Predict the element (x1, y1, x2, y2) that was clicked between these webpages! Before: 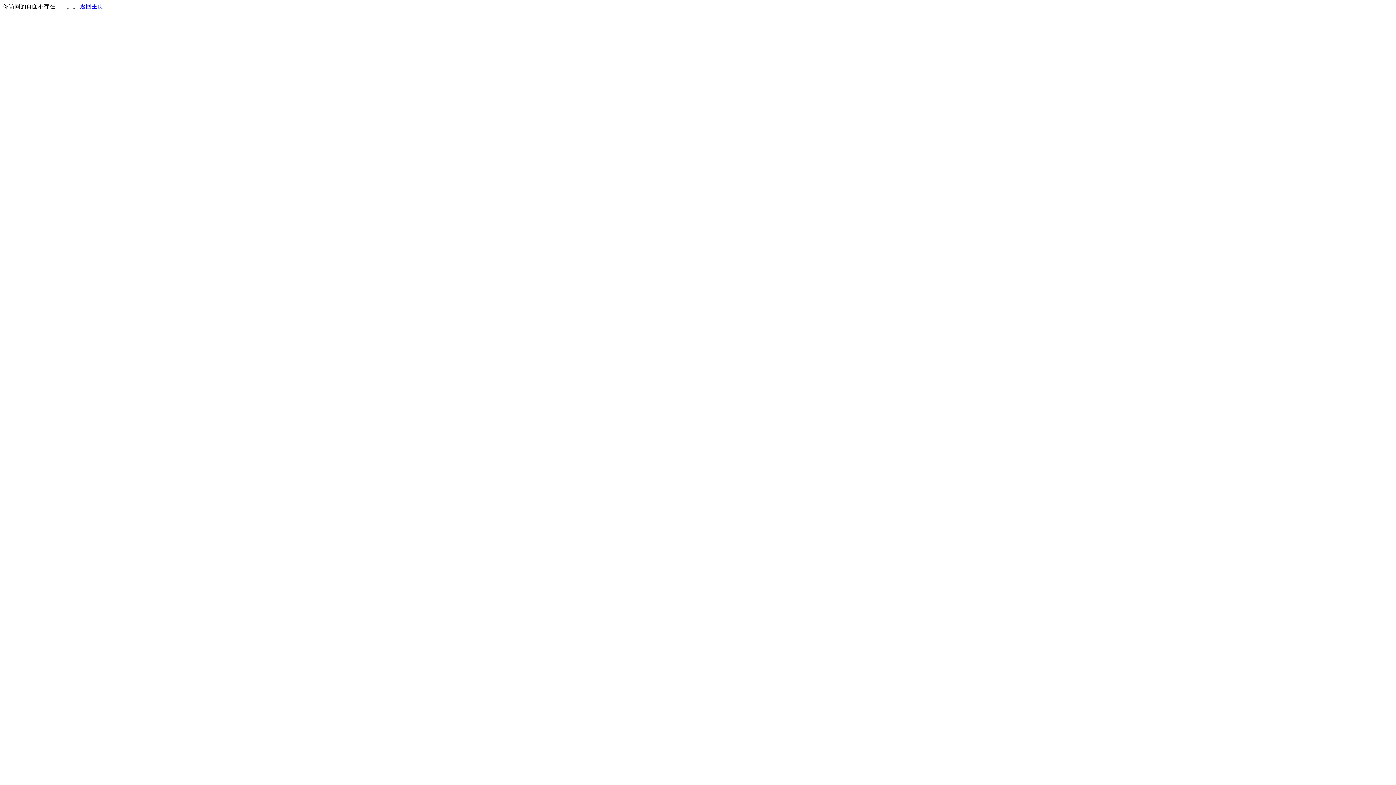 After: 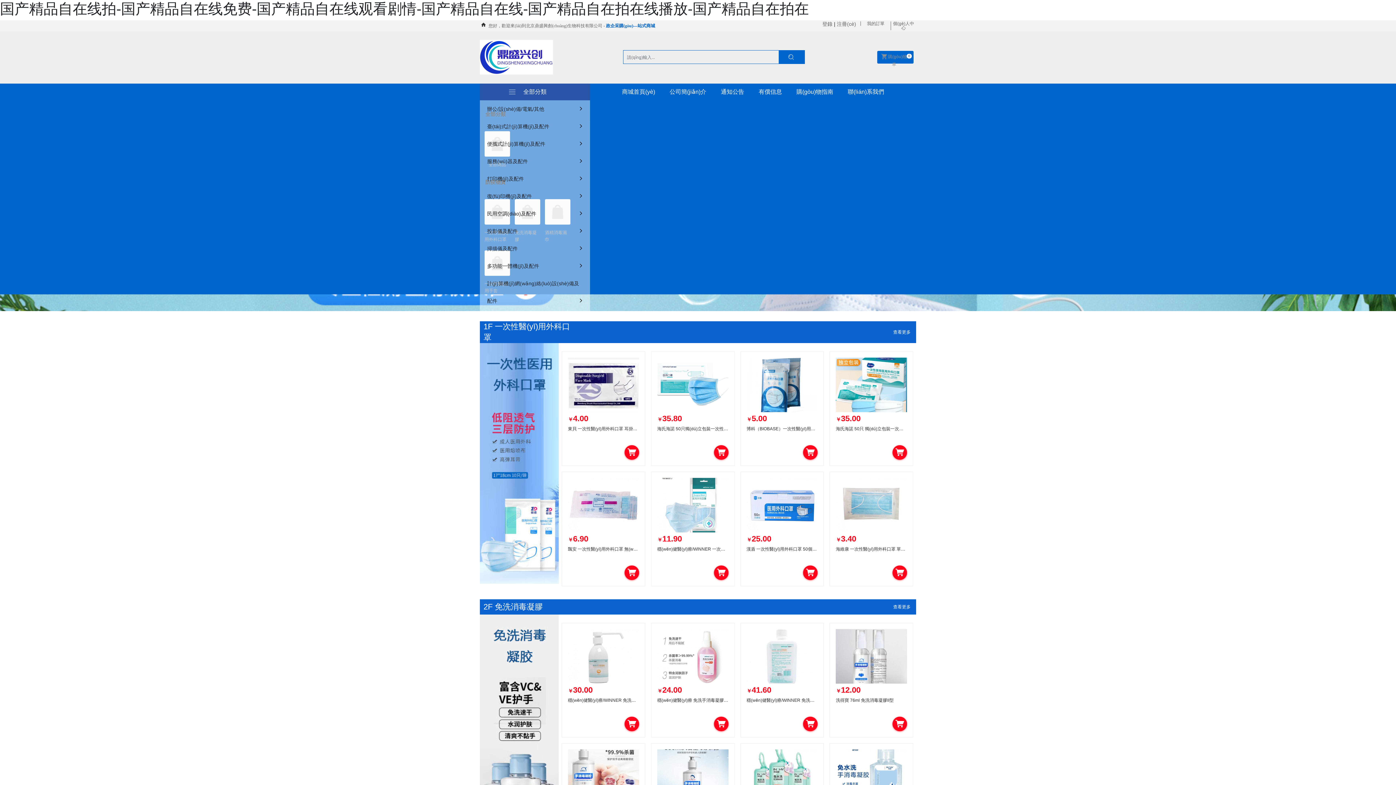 Action: label: 返回主页 bbox: (80, 3, 103, 9)